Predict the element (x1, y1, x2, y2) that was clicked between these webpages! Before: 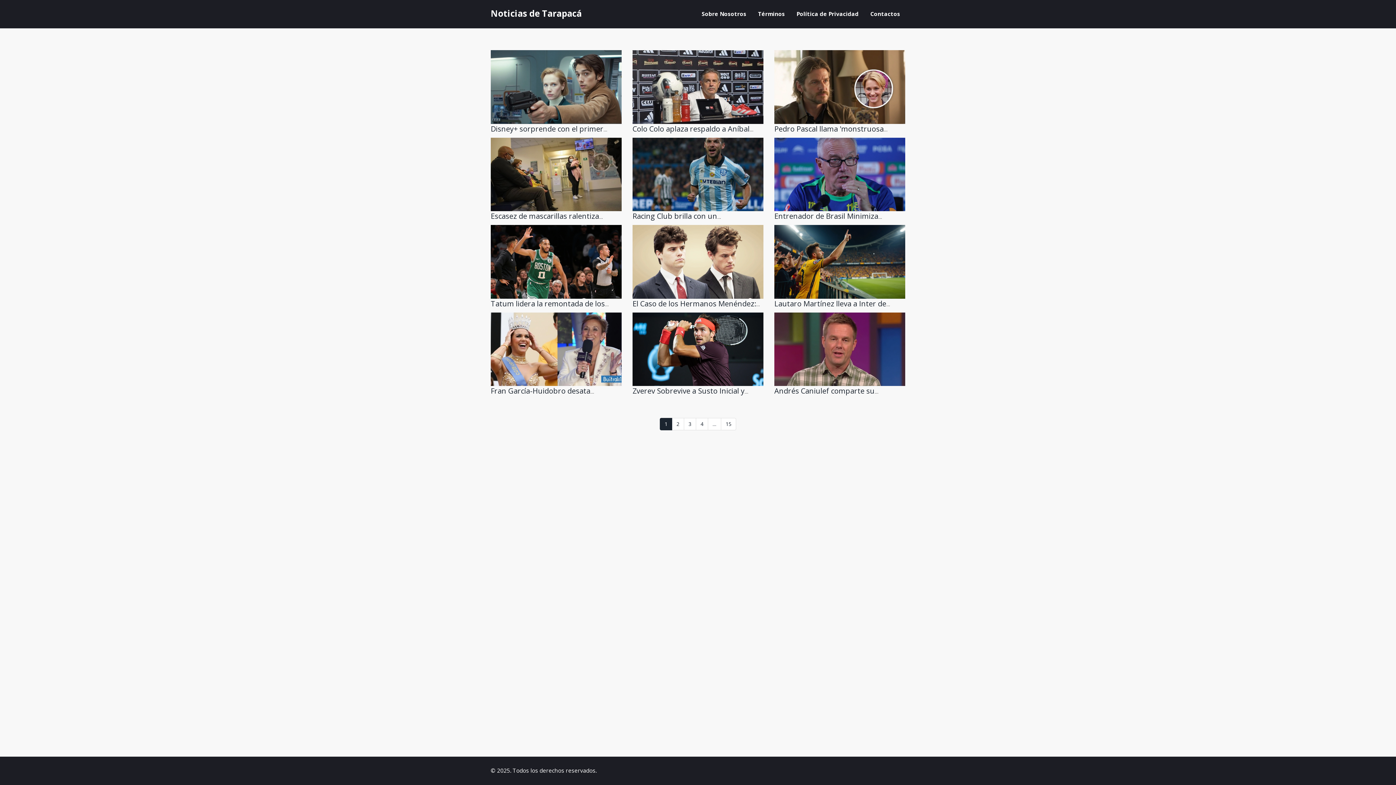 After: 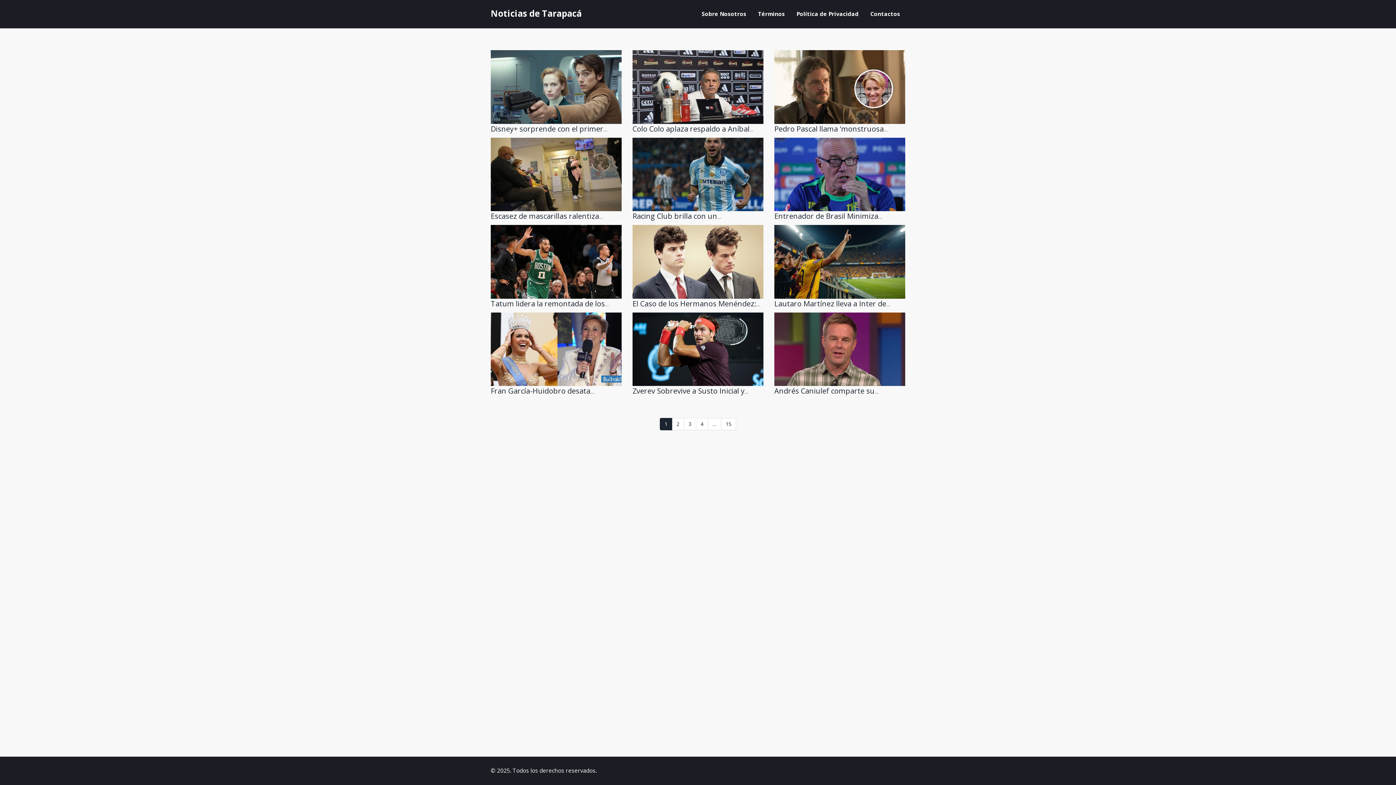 Action: bbox: (490, 0, 581, 26) label: Noticias de Tarapacá